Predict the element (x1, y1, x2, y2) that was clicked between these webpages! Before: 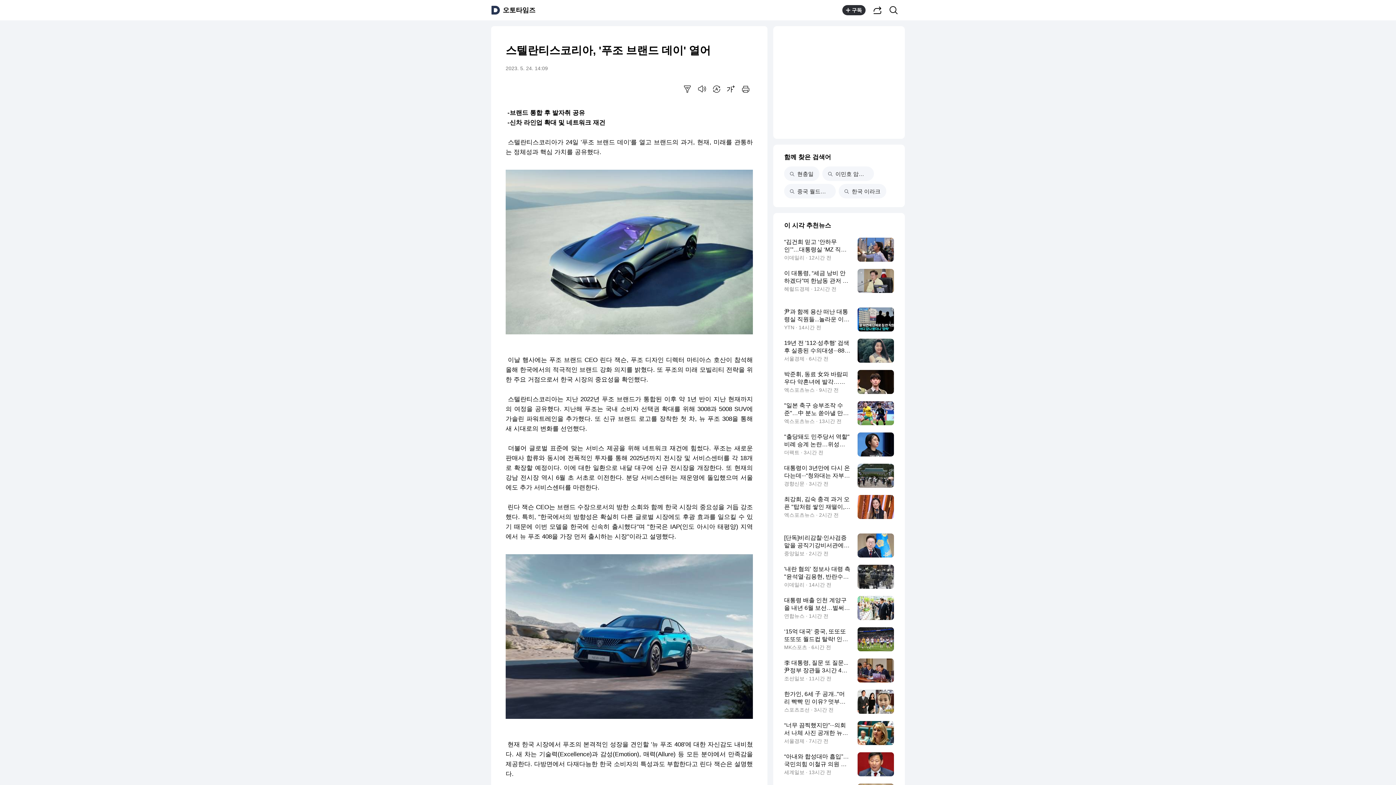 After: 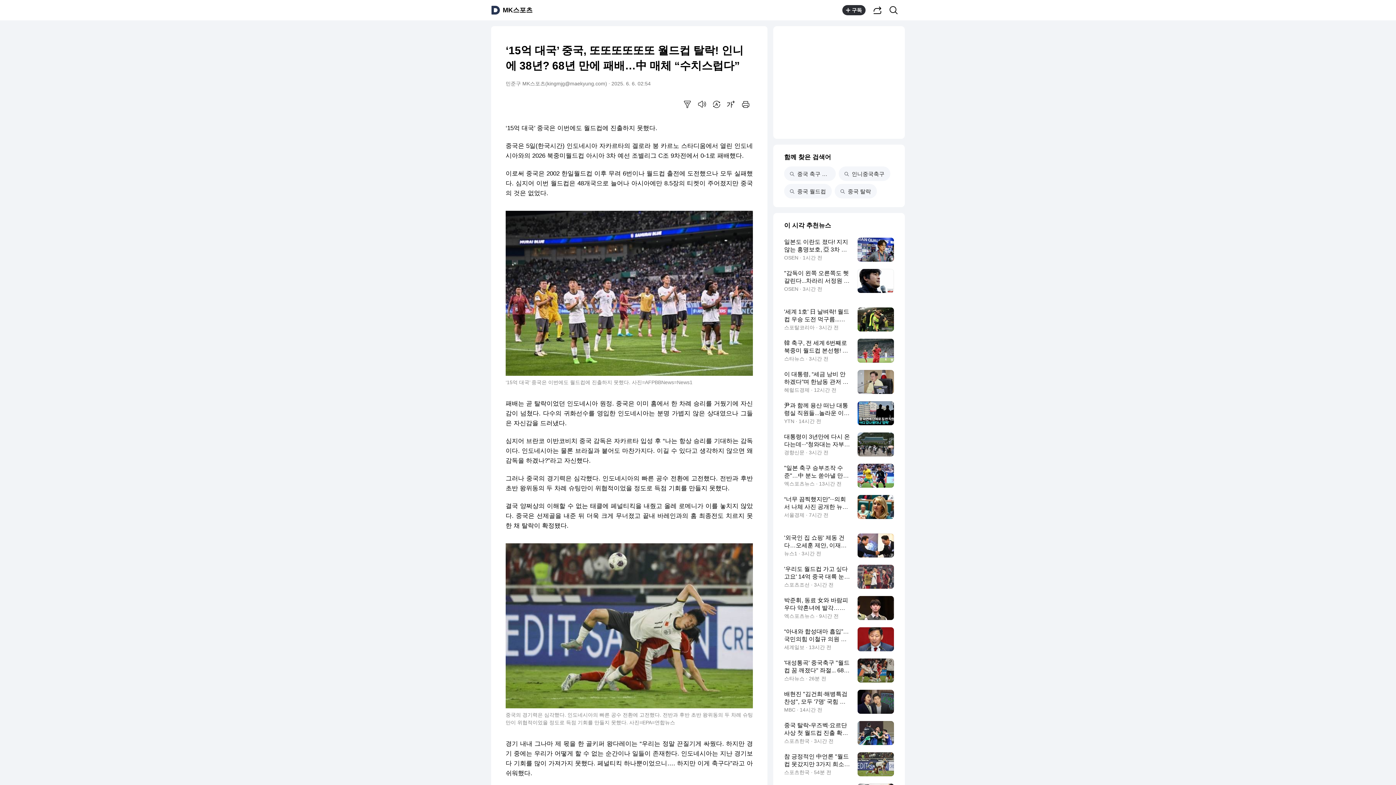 Action: label: ‘15억 대국’ 중국, 또또또또또또 월드컵 탈락! 인니에 38년? 68년 만에 패배…中 매체 “수치스럽다”
MK스포츠 · 6시간 전 bbox: (784, 627, 894, 651)